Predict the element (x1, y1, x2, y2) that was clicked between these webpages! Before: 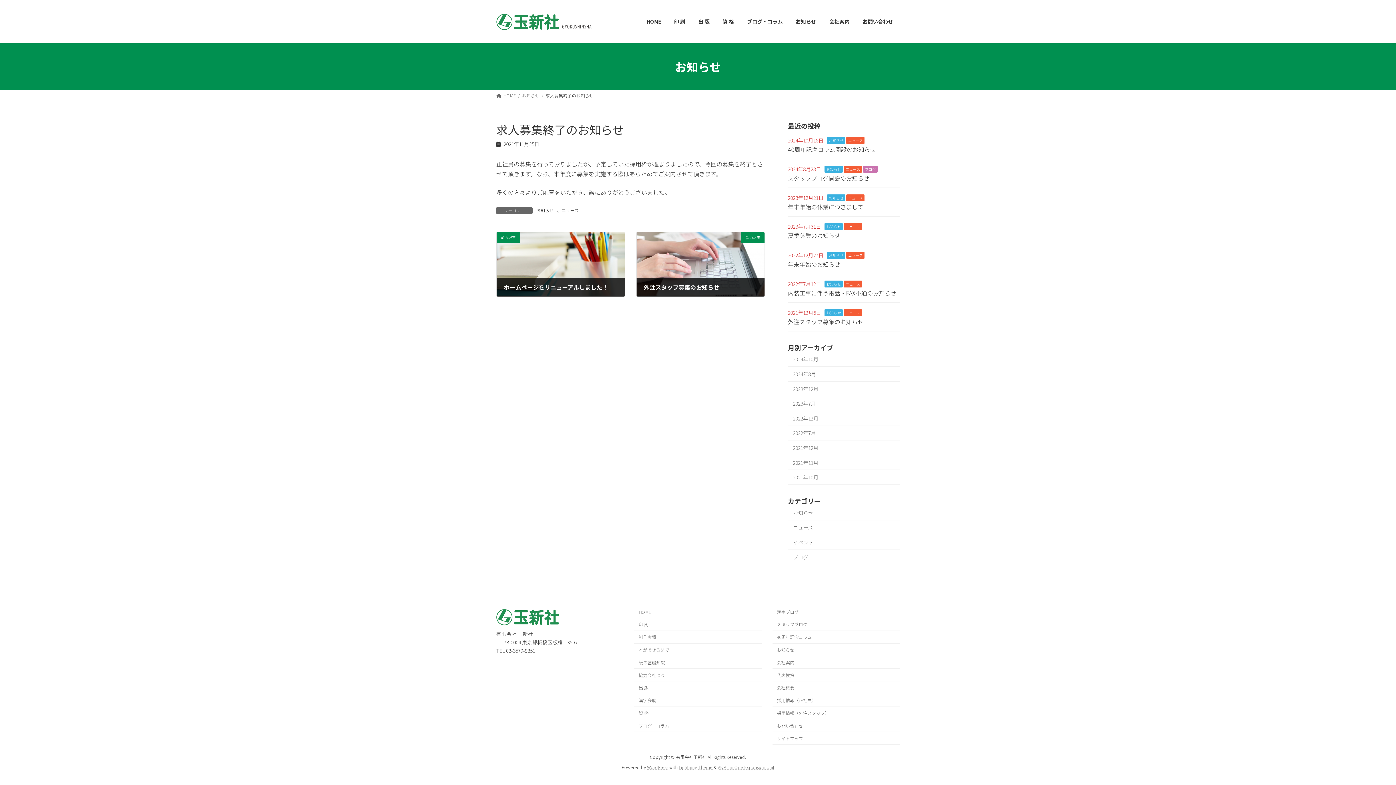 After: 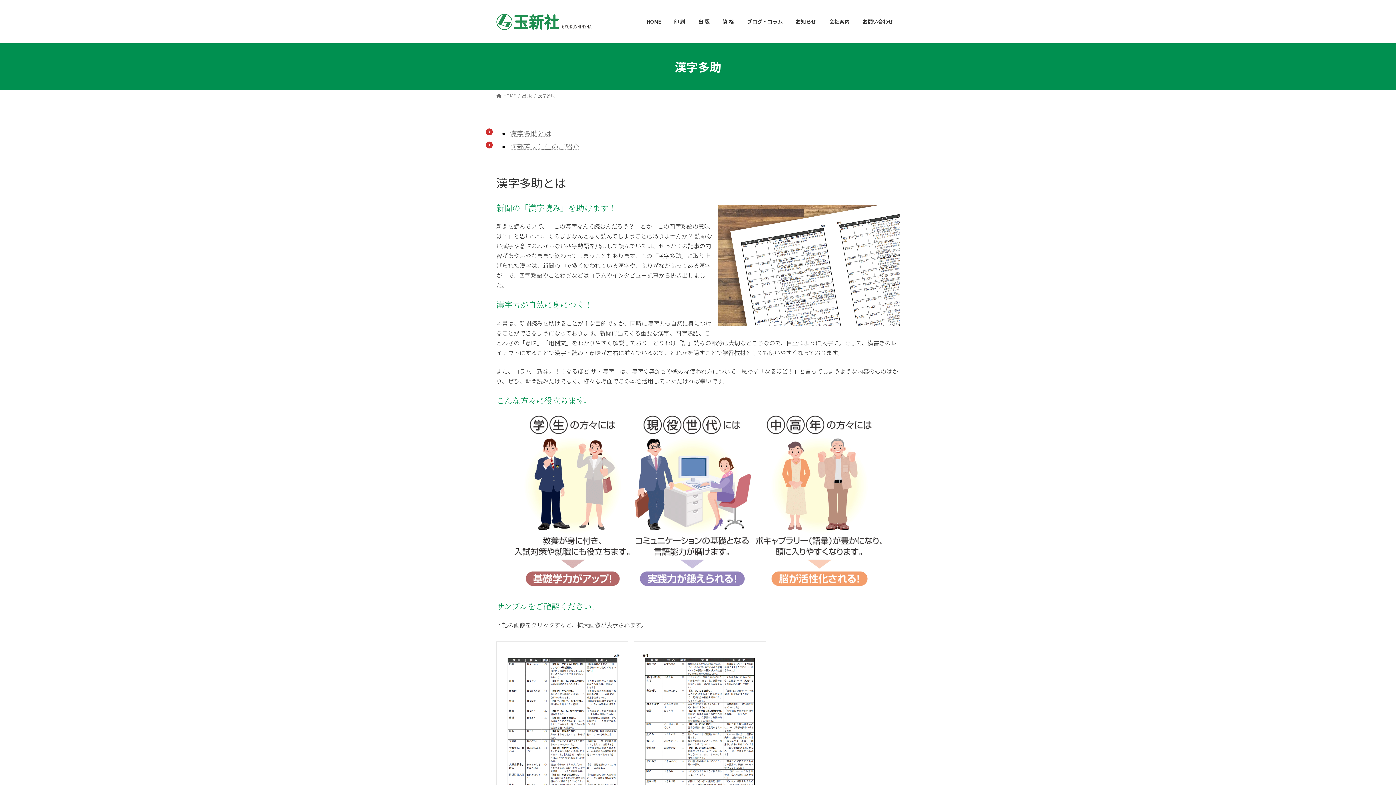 Action: label: 漢字多助 bbox: (634, 694, 761, 707)